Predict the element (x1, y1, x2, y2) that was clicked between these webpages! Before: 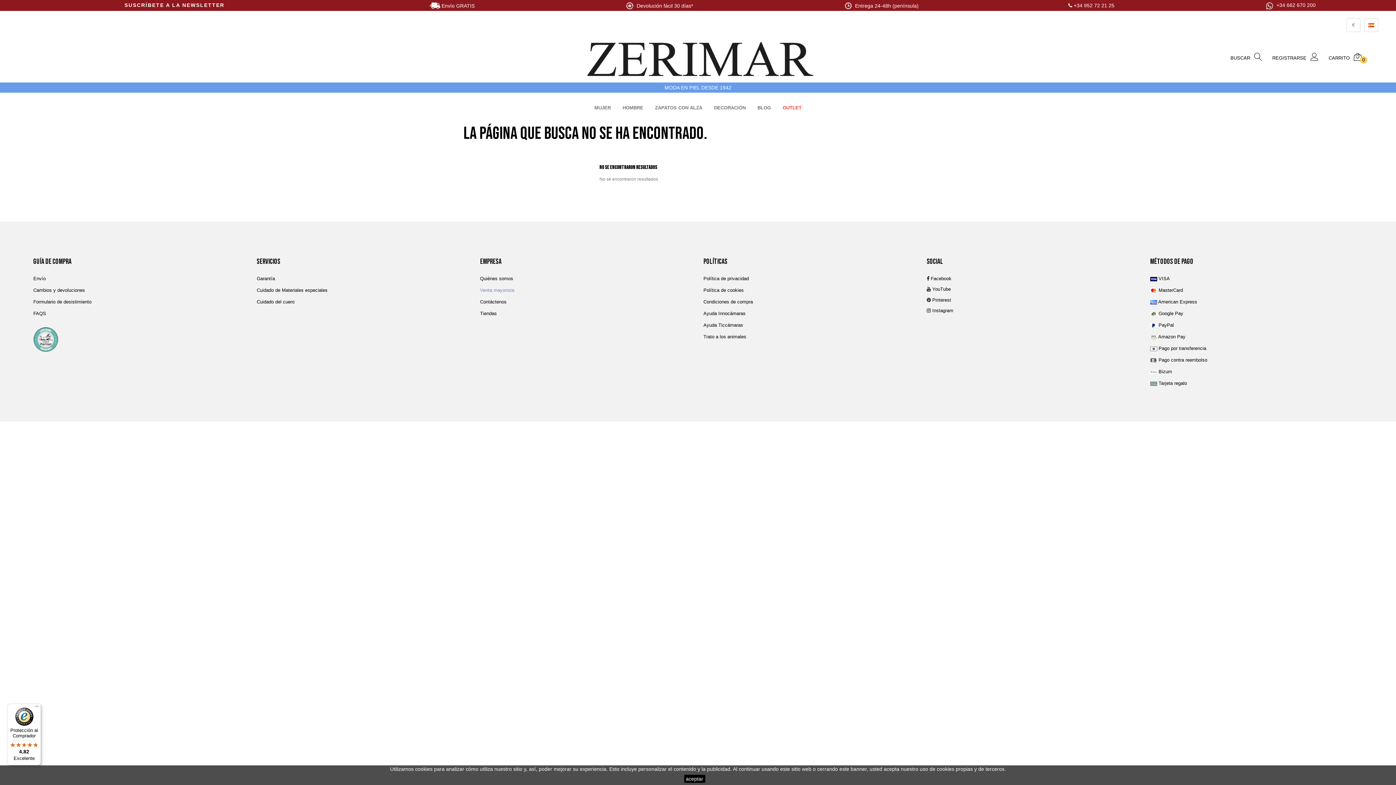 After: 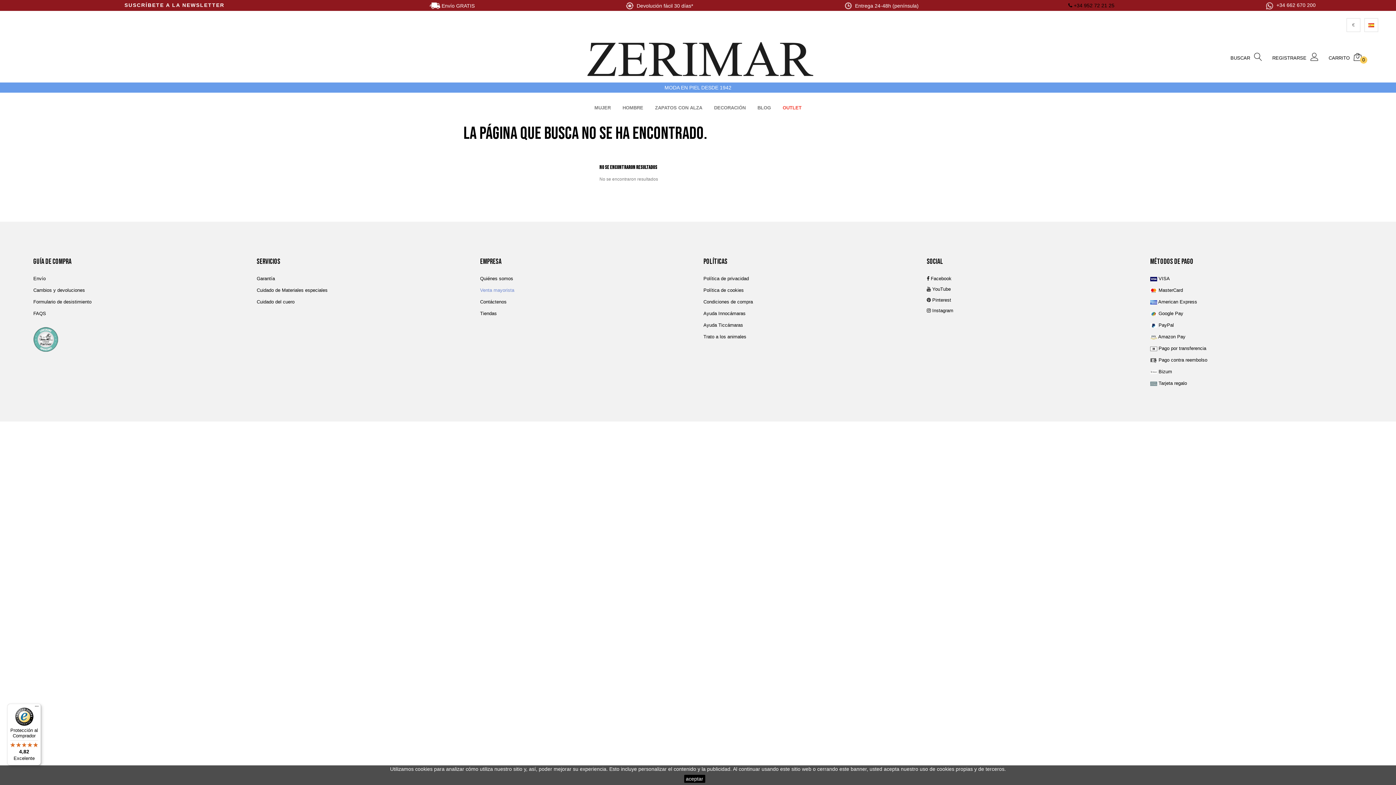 Action: bbox: (1068, 0, 1114, 10) label:  +34 952 72 21 25